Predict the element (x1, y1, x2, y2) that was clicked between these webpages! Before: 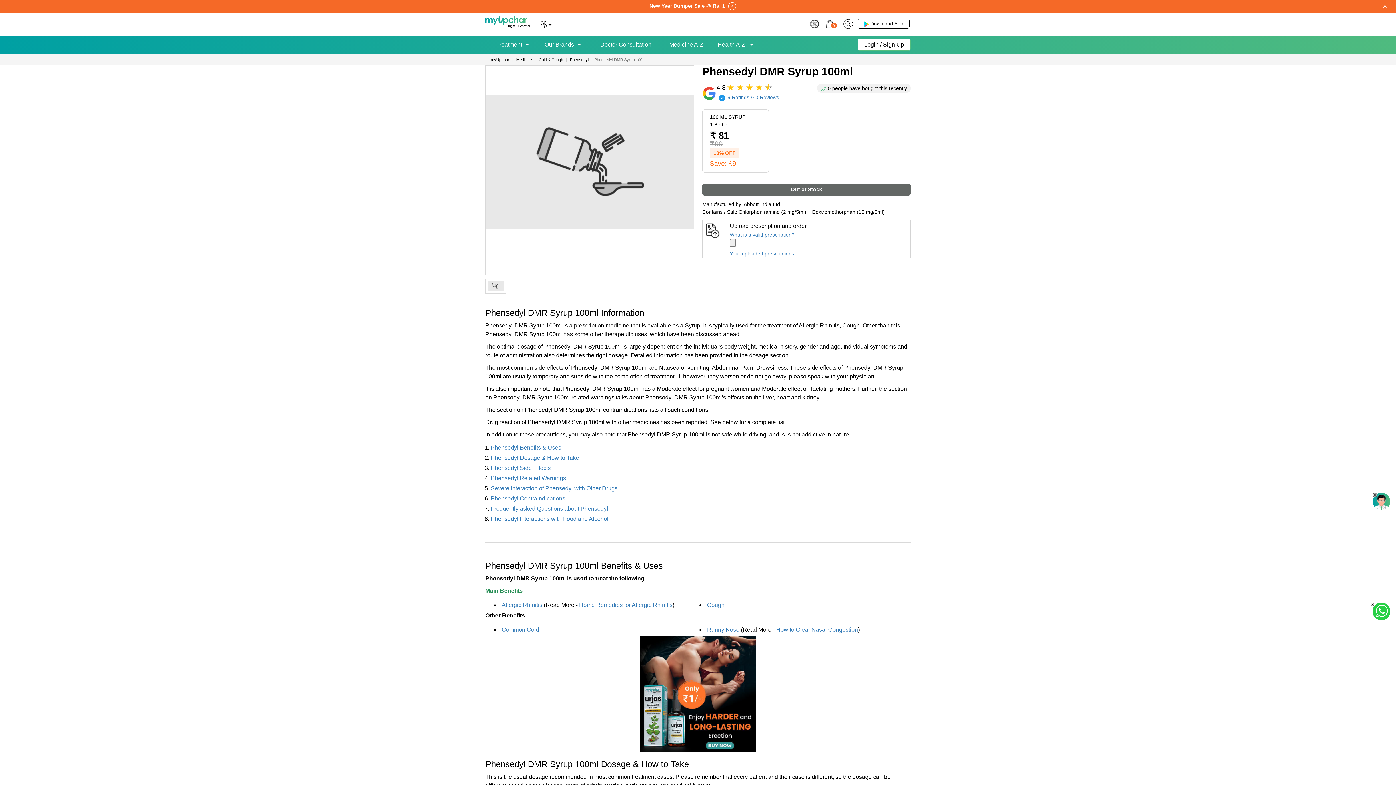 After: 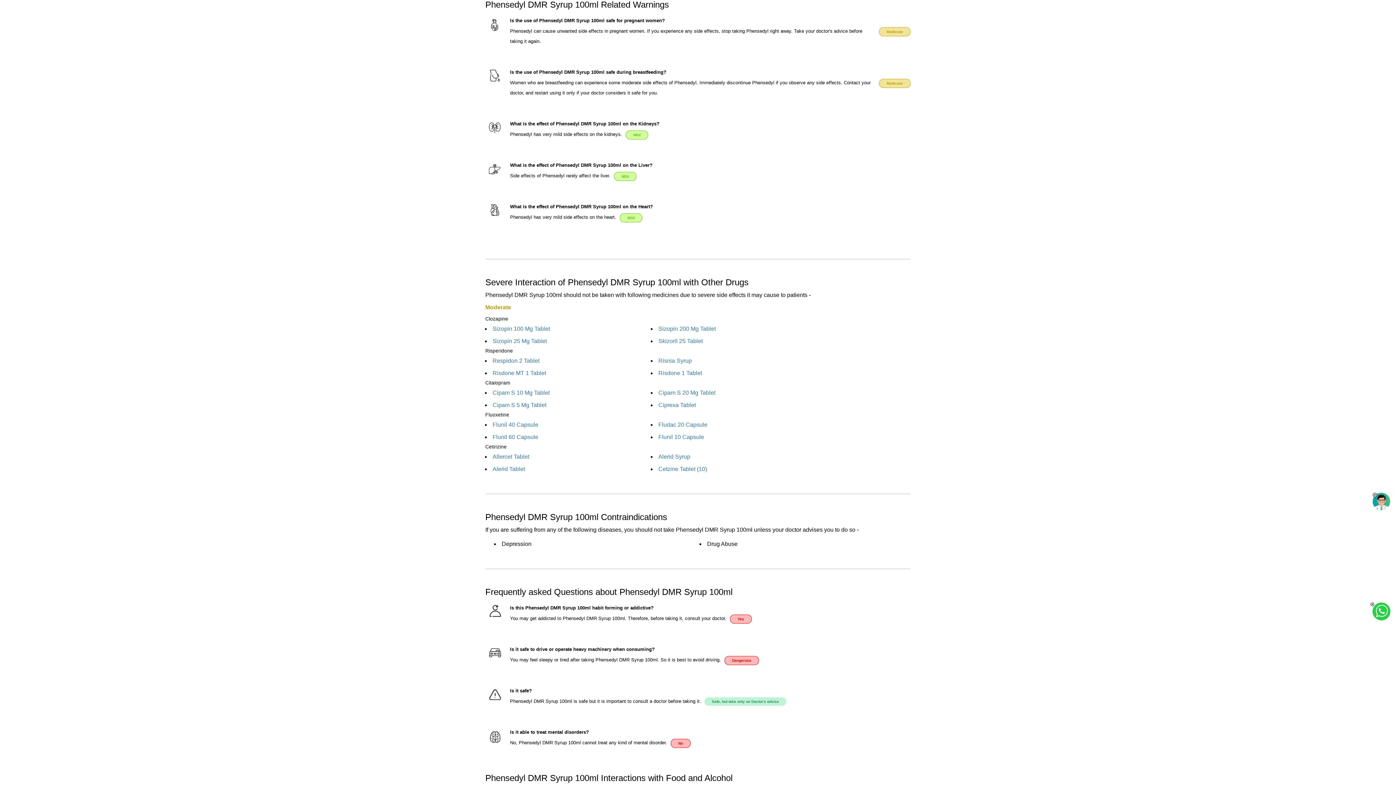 Action: bbox: (490, 475, 566, 481) label: Phensedyl Related Warnings